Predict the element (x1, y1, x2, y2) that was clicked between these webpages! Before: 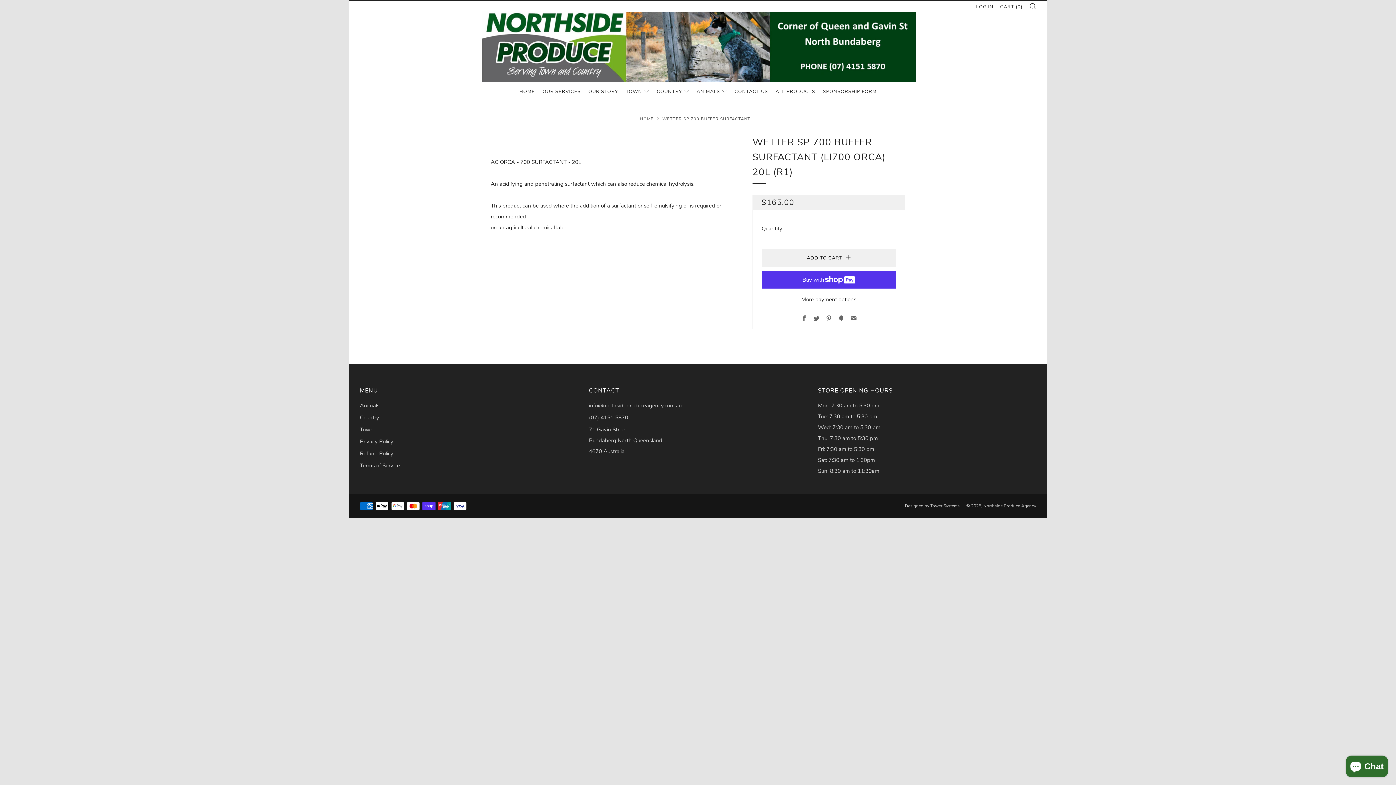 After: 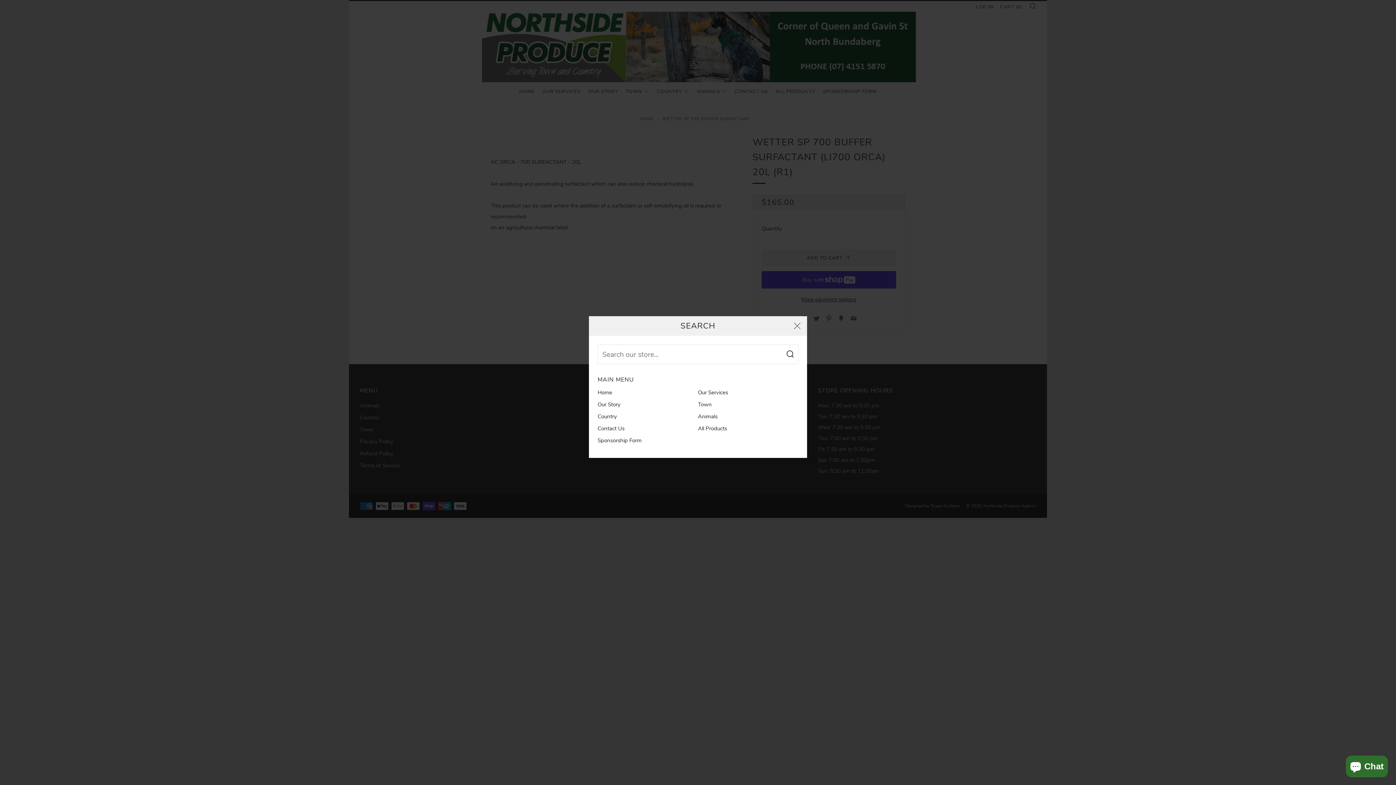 Action: bbox: (1029, 2, 1036, 9) label: SEARCH